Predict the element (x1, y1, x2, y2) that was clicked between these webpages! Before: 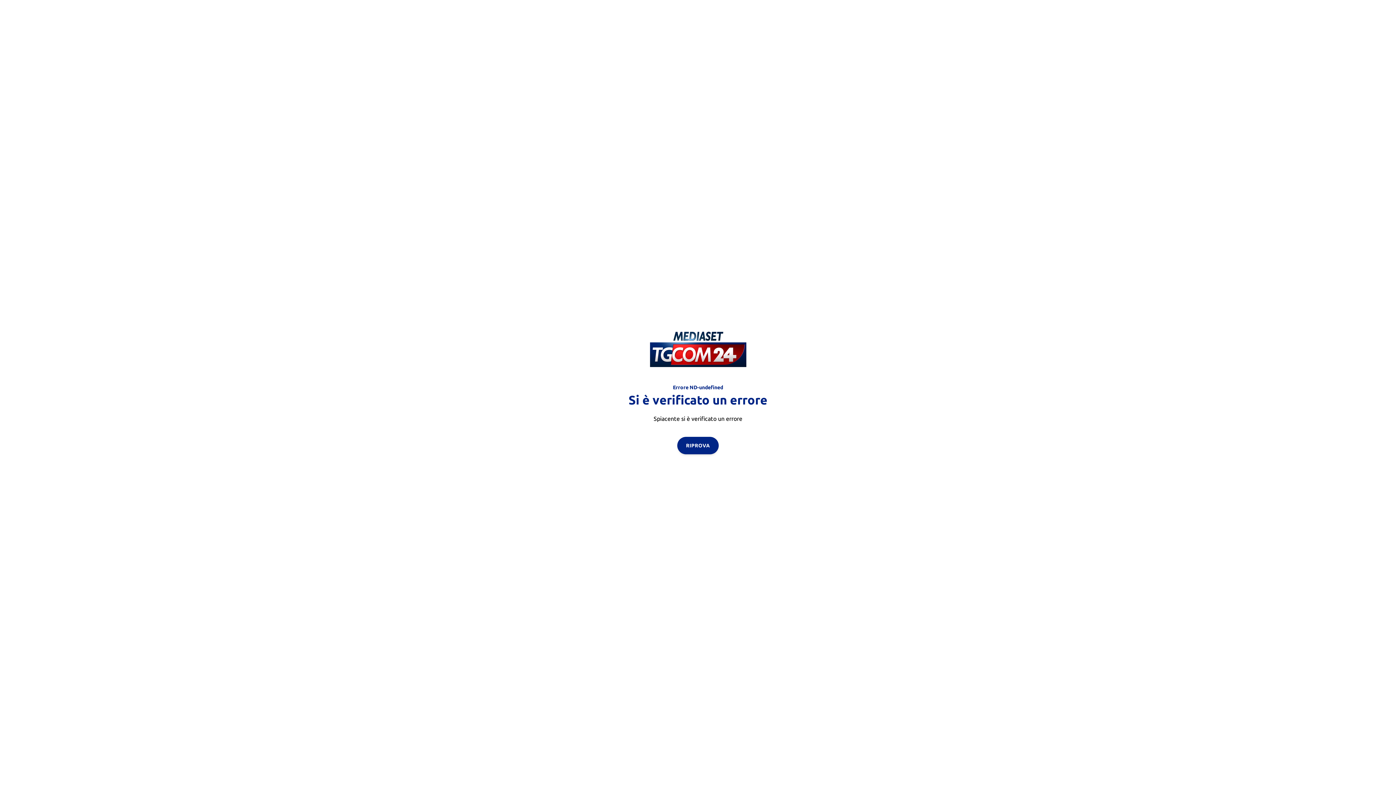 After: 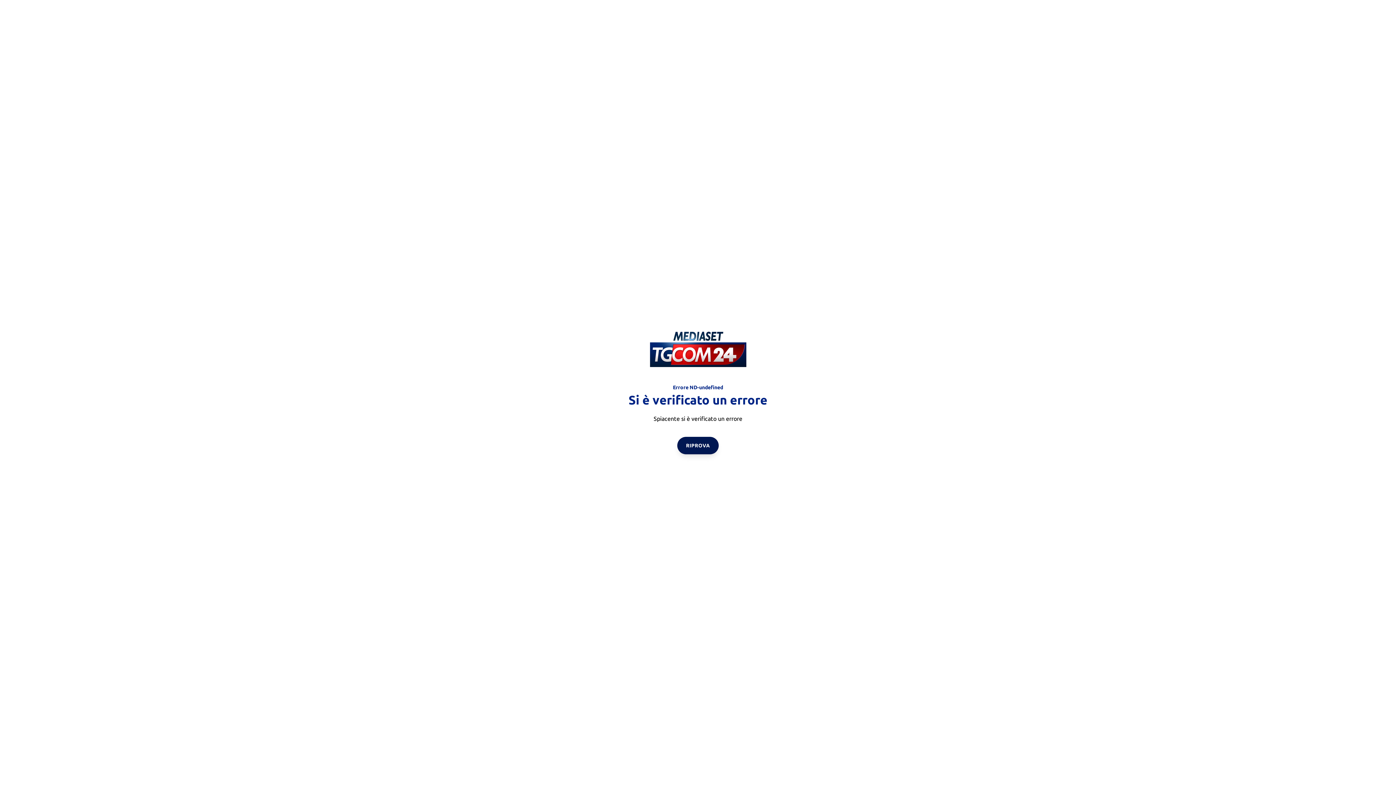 Action: bbox: (677, 436, 718, 454) label: RIPROVA